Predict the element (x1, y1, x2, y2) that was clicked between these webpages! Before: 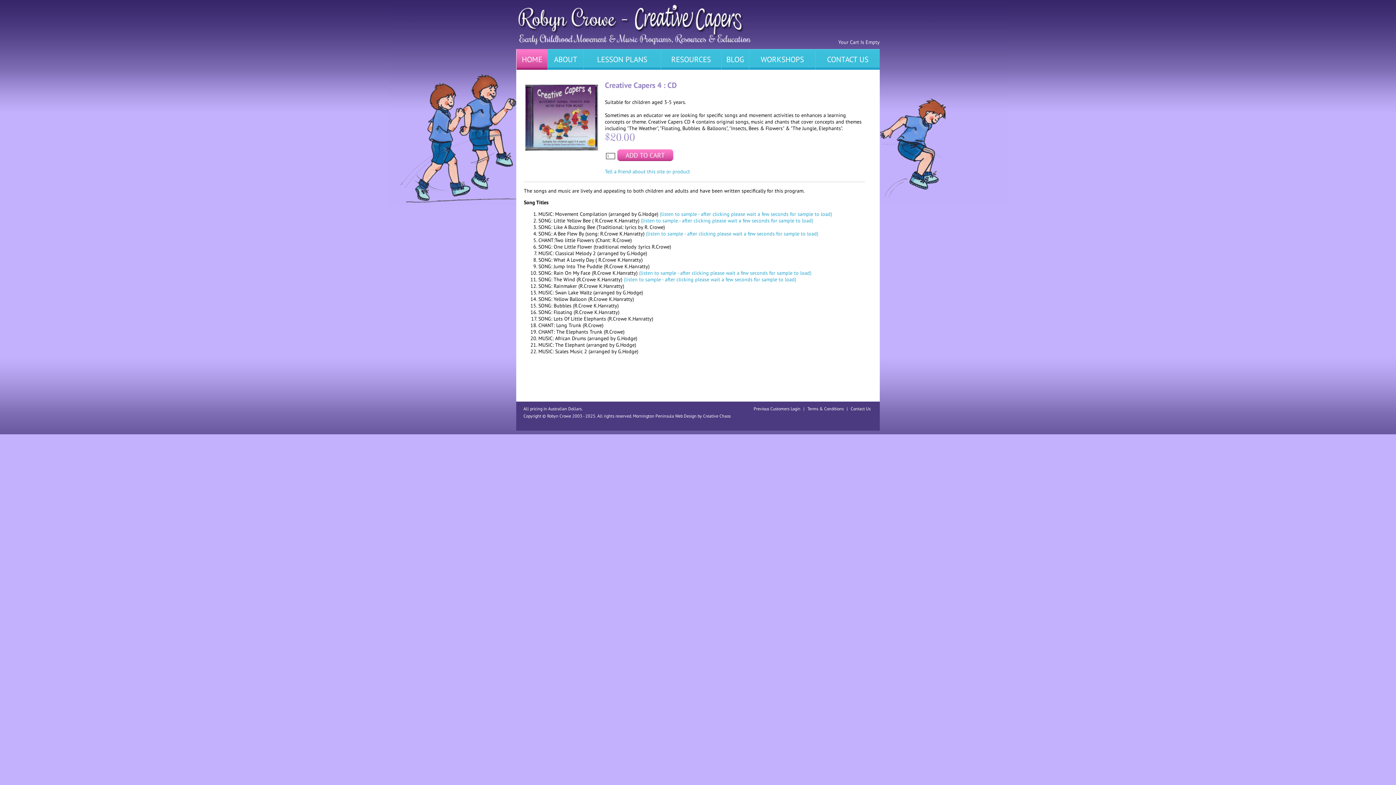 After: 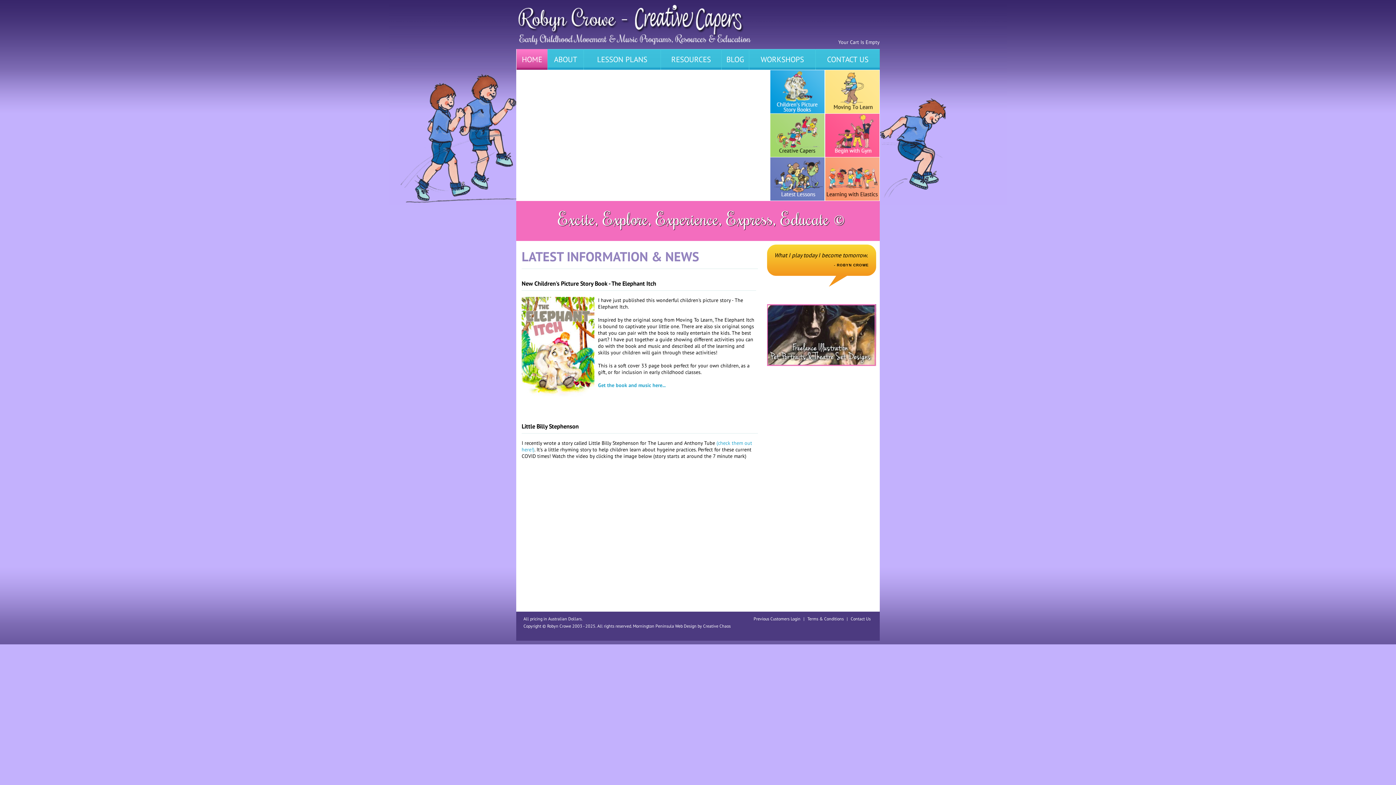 Action: label: HOME bbox: (516, 51, 547, 67)